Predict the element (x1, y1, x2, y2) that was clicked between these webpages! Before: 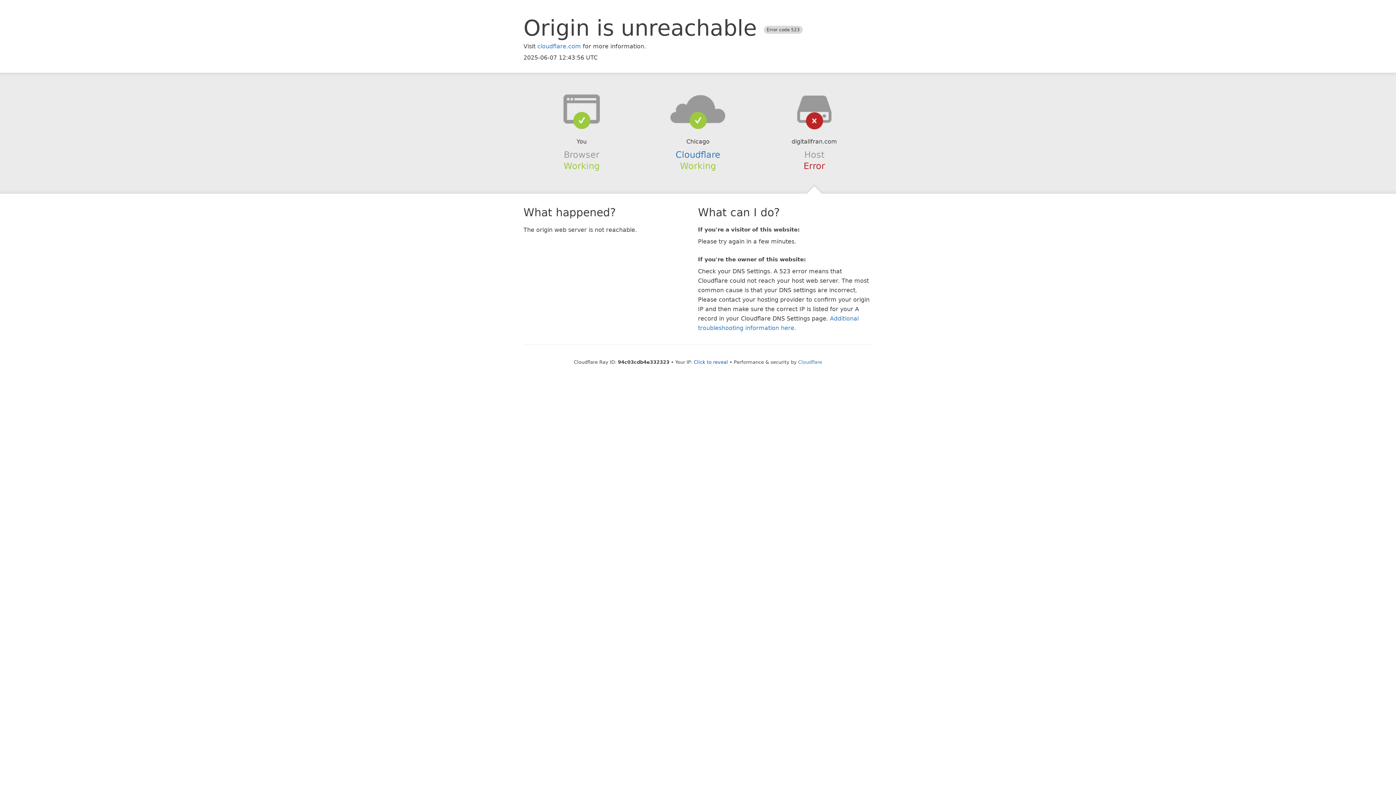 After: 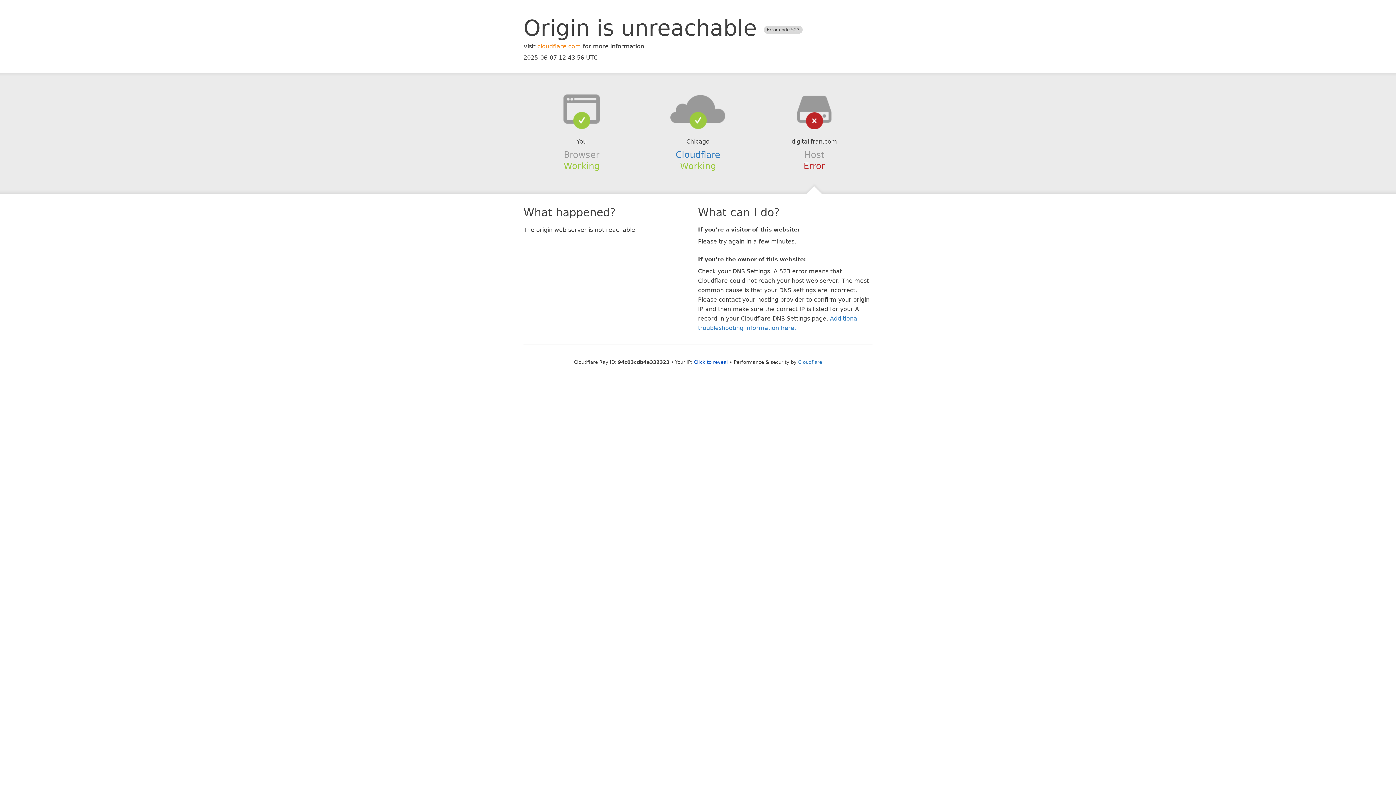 Action: label: cloudflare.com bbox: (537, 42, 581, 49)